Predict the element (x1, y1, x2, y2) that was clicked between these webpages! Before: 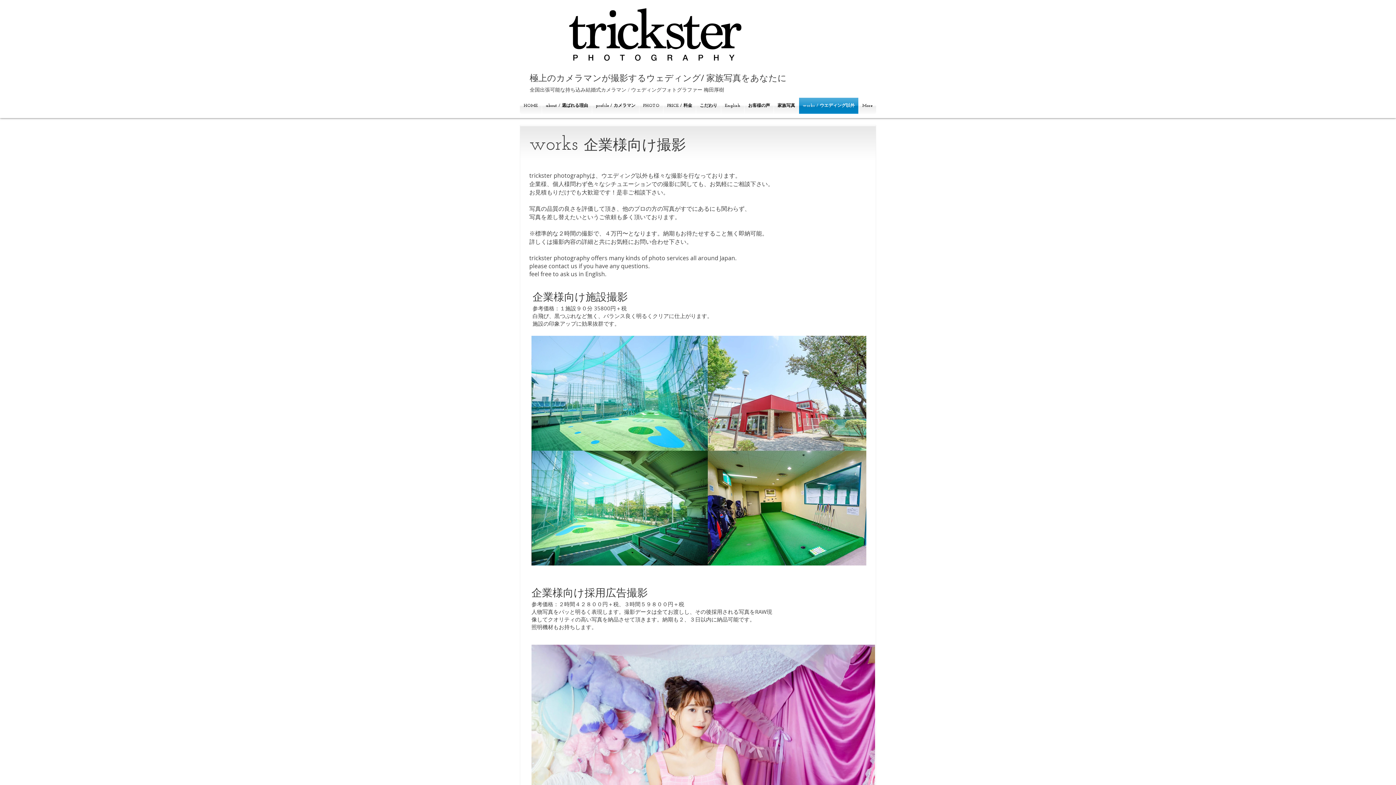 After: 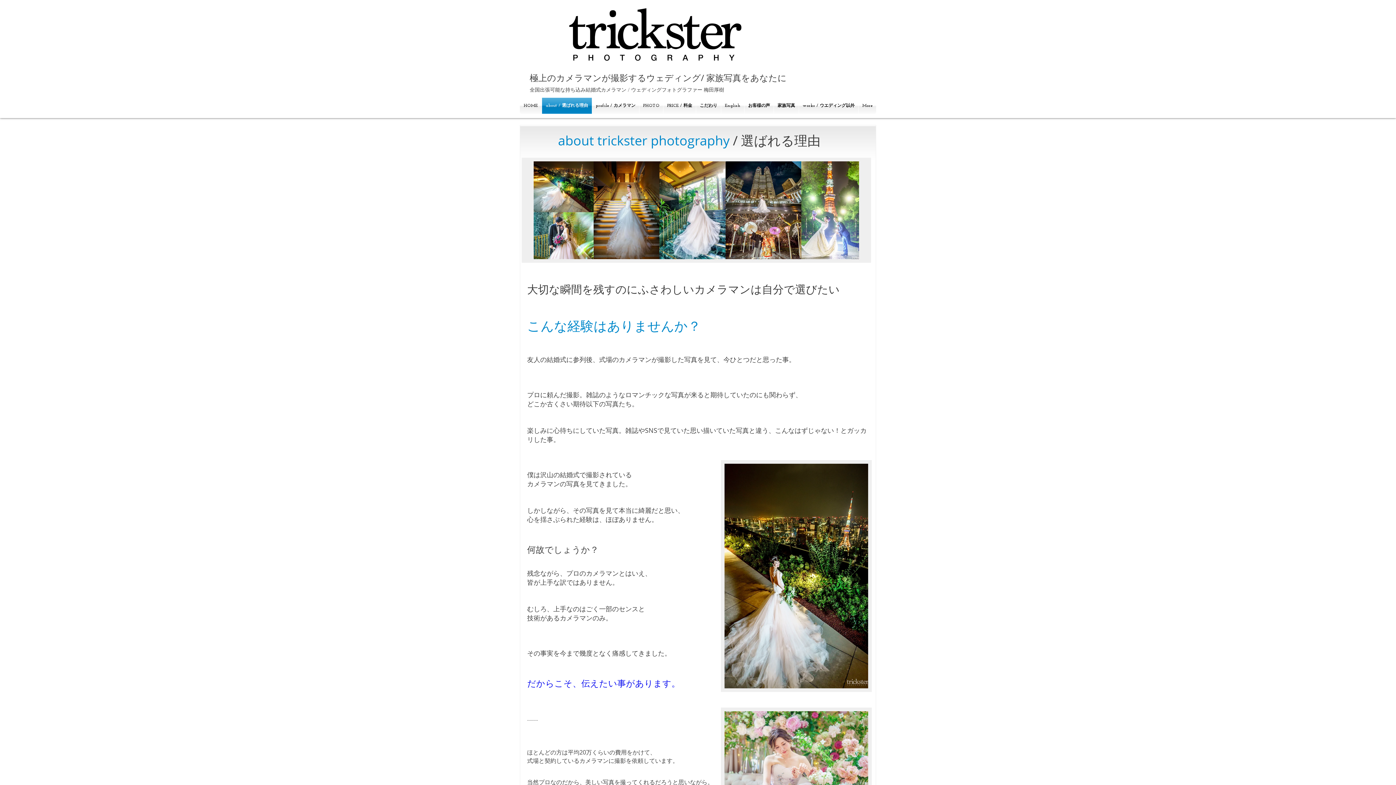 Action: bbox: (542, 97, 592, 113) label: about / 選ばれる理由